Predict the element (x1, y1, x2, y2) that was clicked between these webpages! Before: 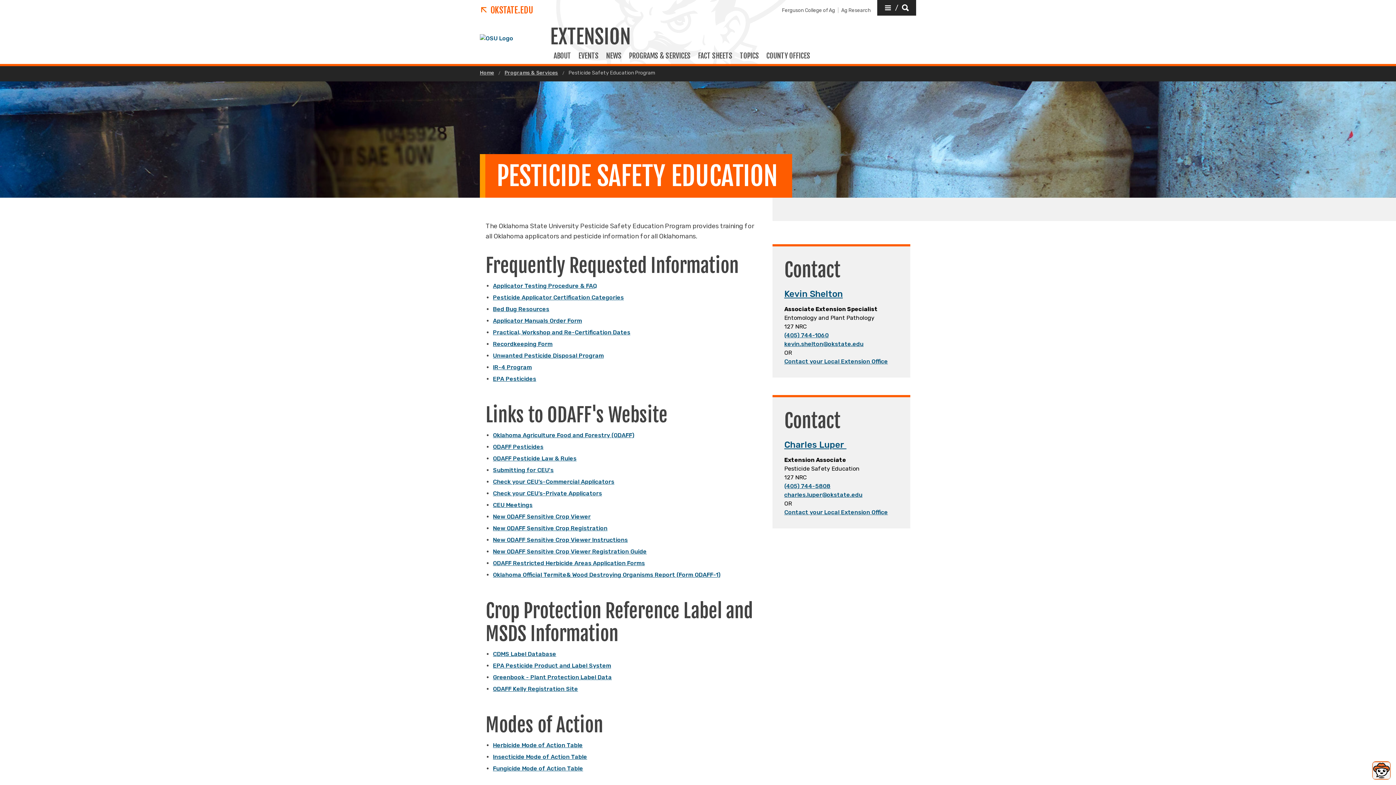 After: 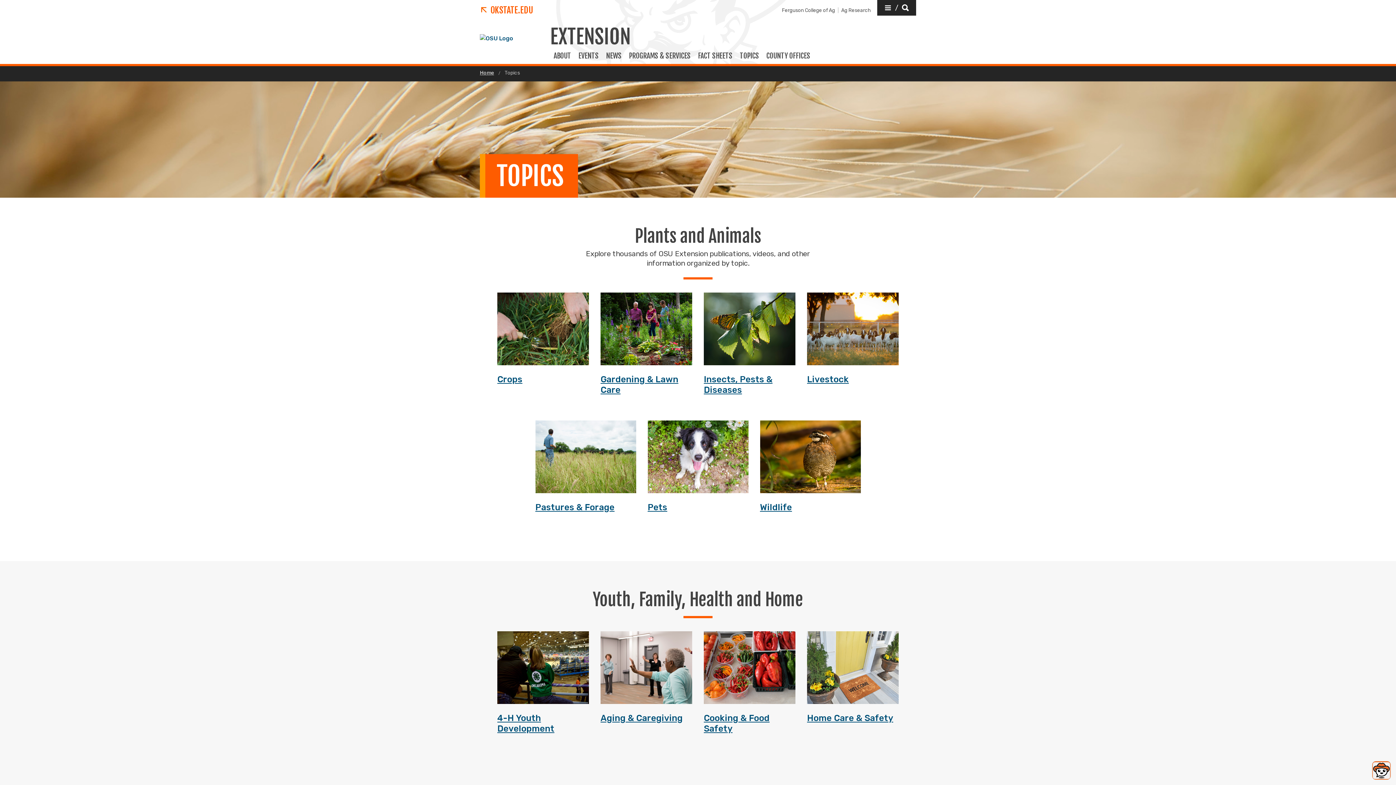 Action: bbox: (736, 51, 762, 66) label: TOPICS